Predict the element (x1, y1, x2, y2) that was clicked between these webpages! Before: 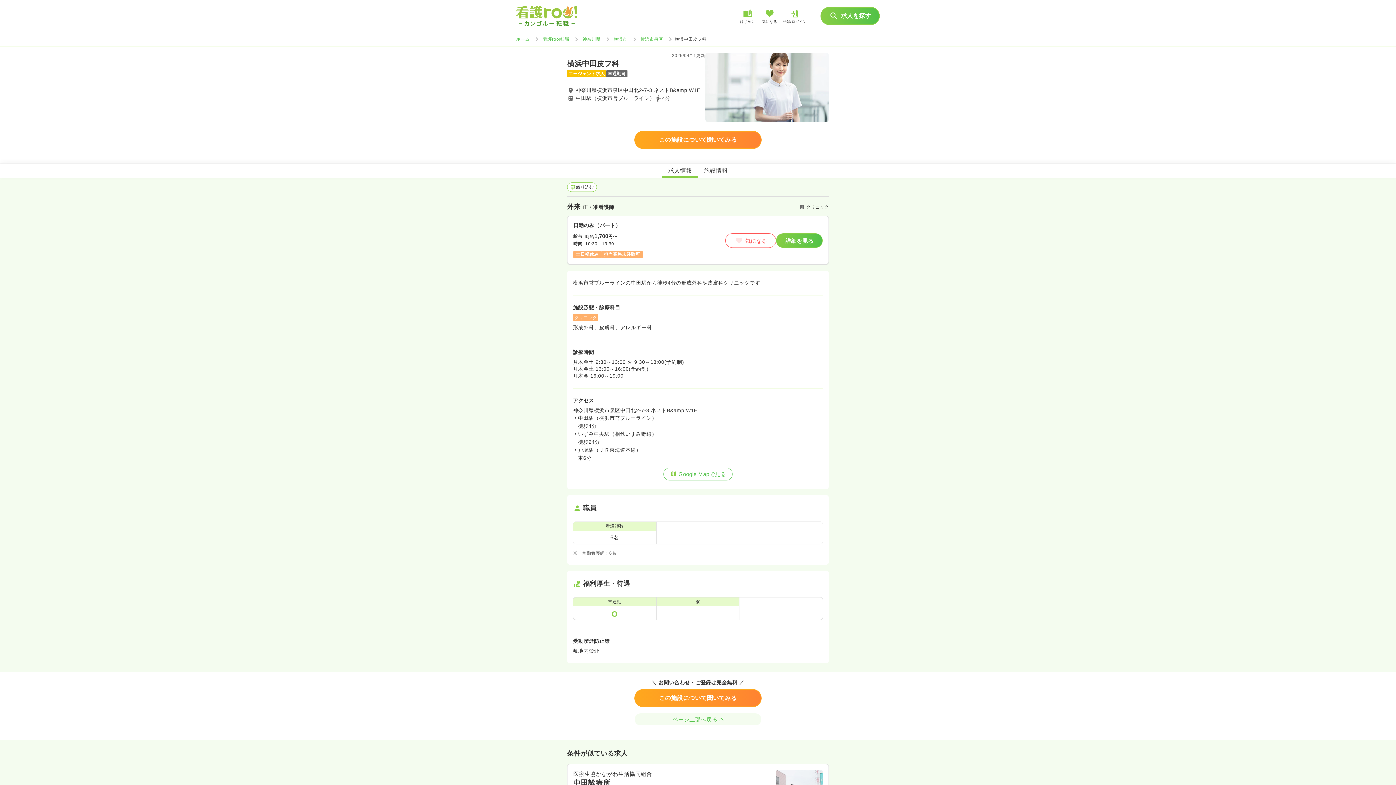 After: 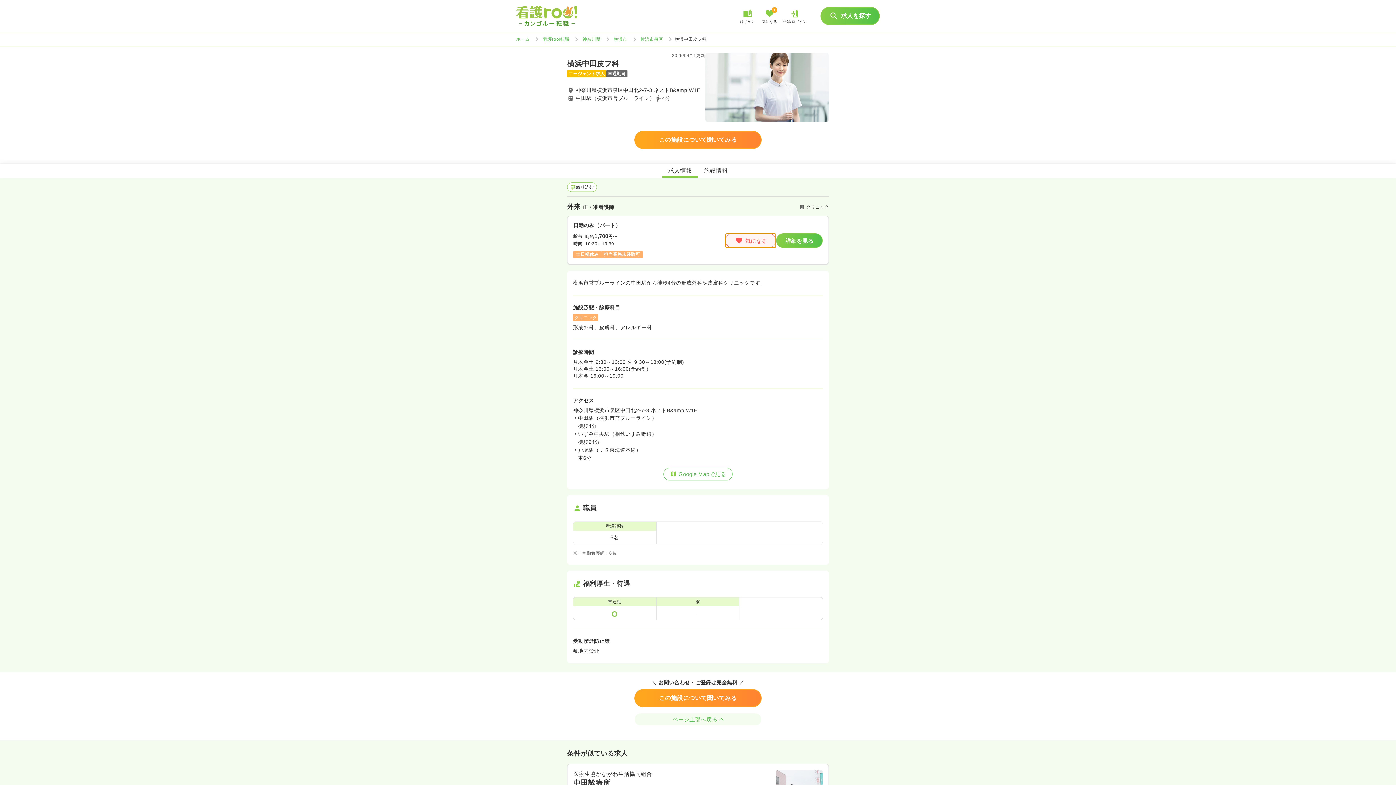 Action: label: 気になる bbox: (725, 233, 776, 248)